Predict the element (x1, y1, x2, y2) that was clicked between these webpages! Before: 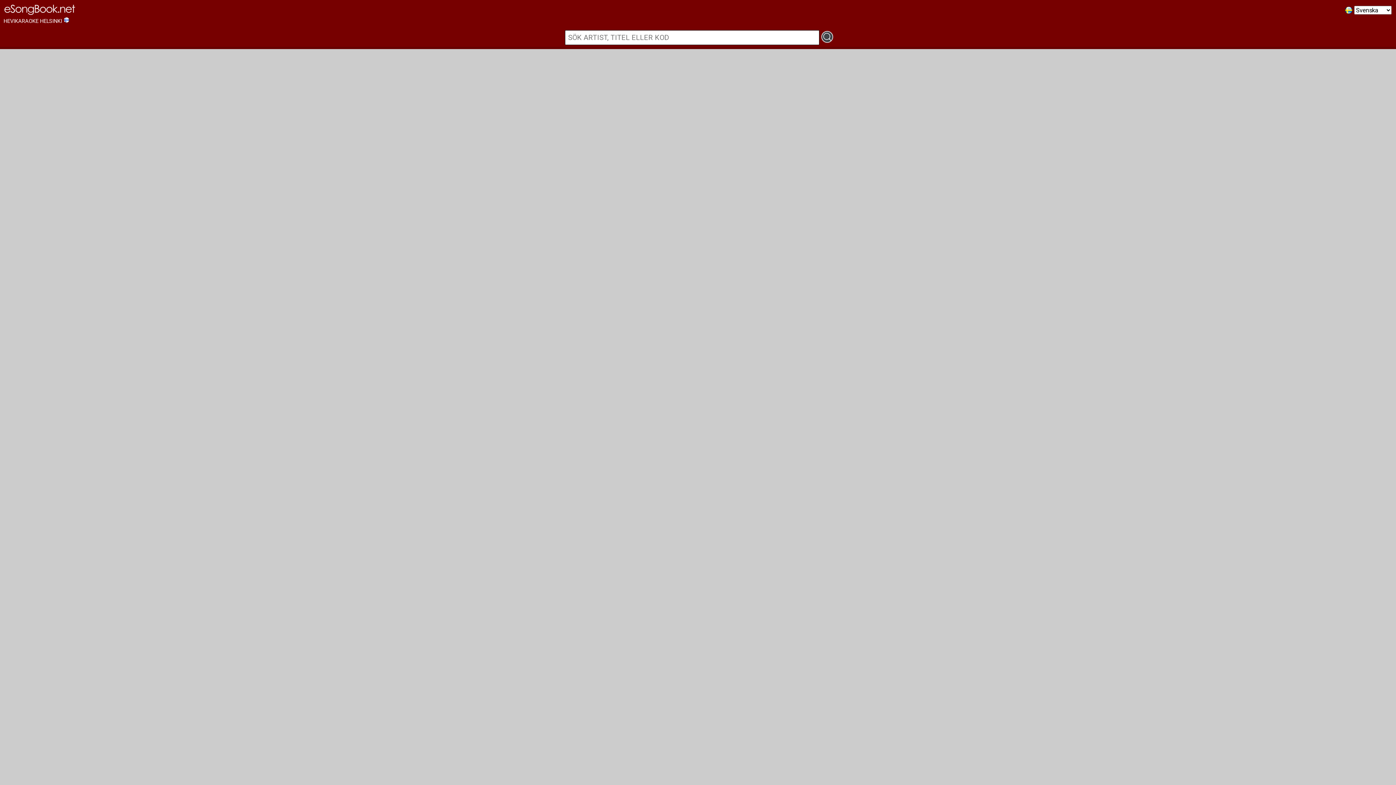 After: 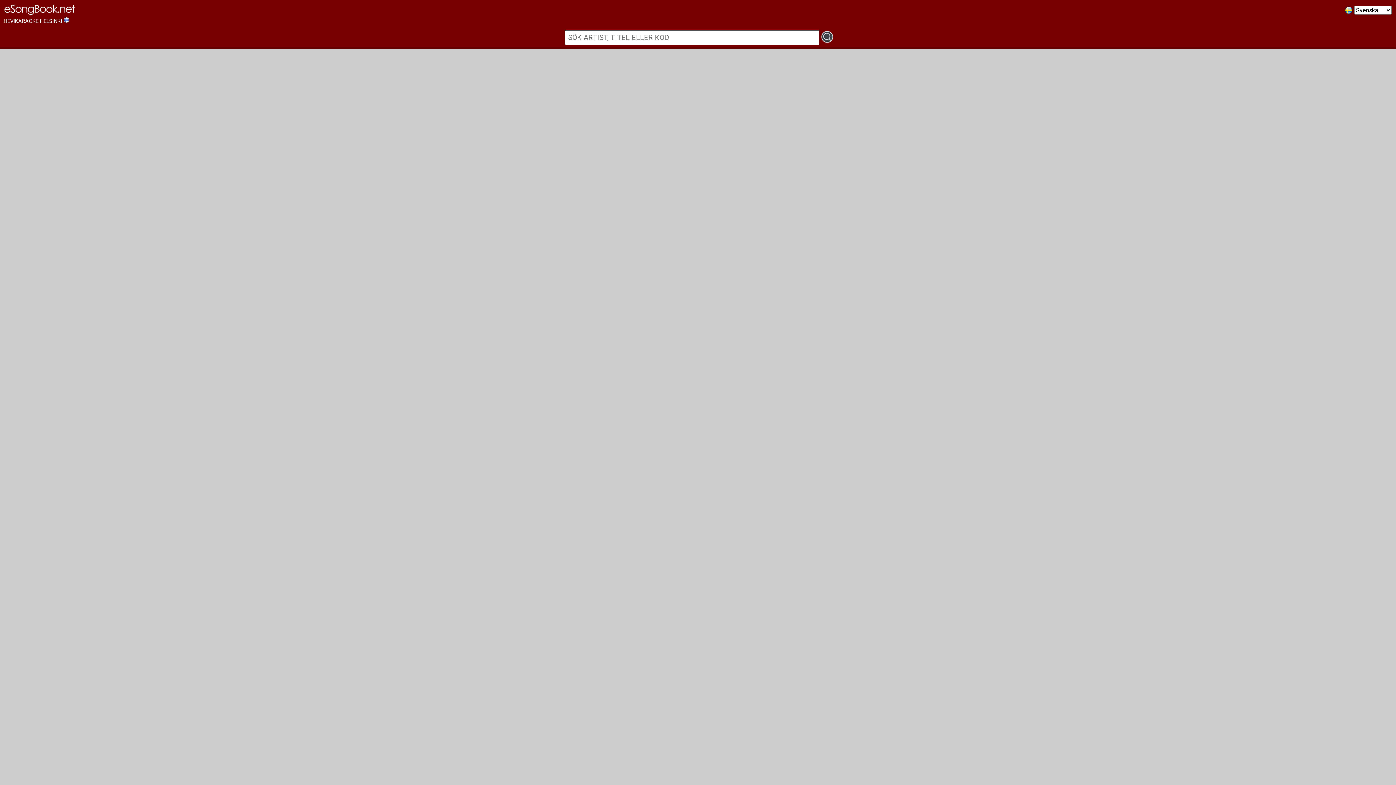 Action: bbox: (3, 10, 76, 17)